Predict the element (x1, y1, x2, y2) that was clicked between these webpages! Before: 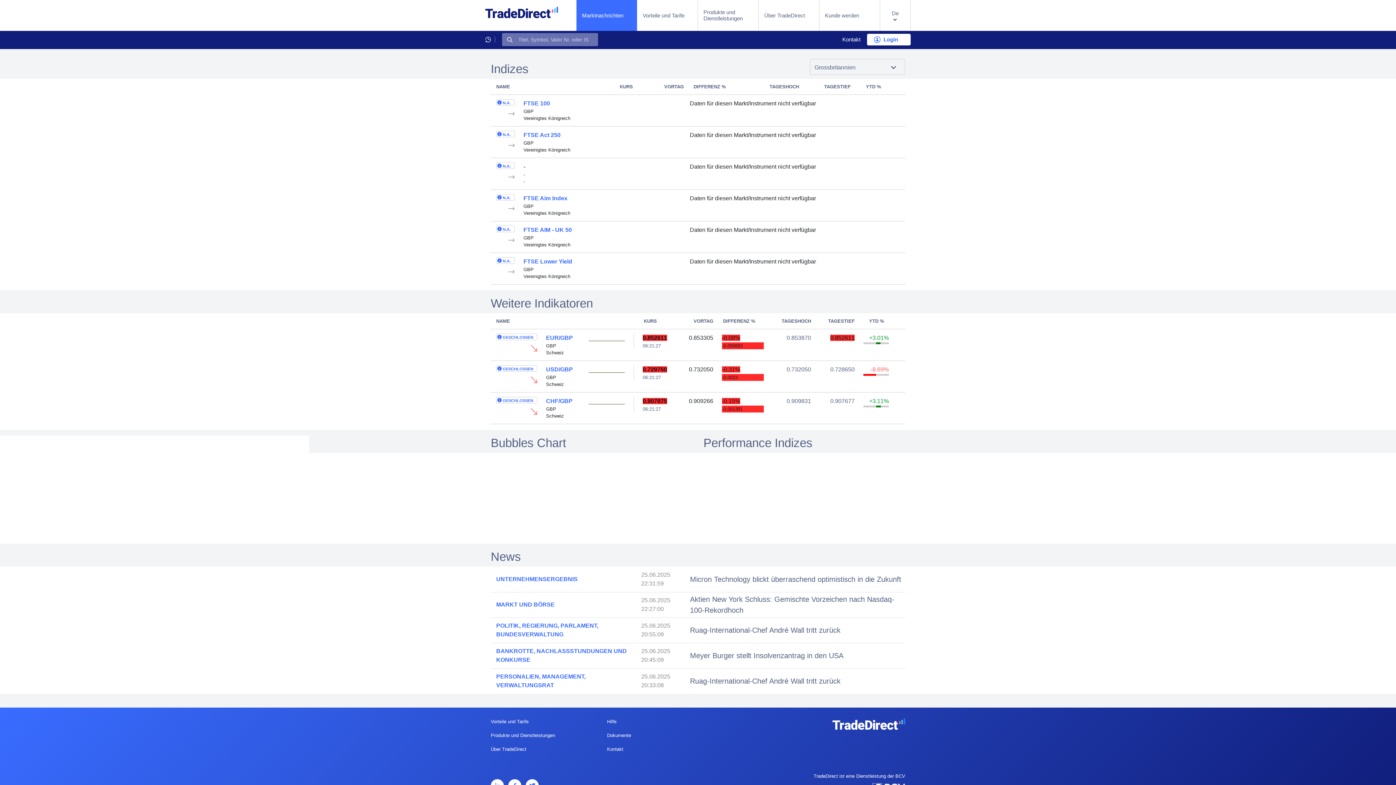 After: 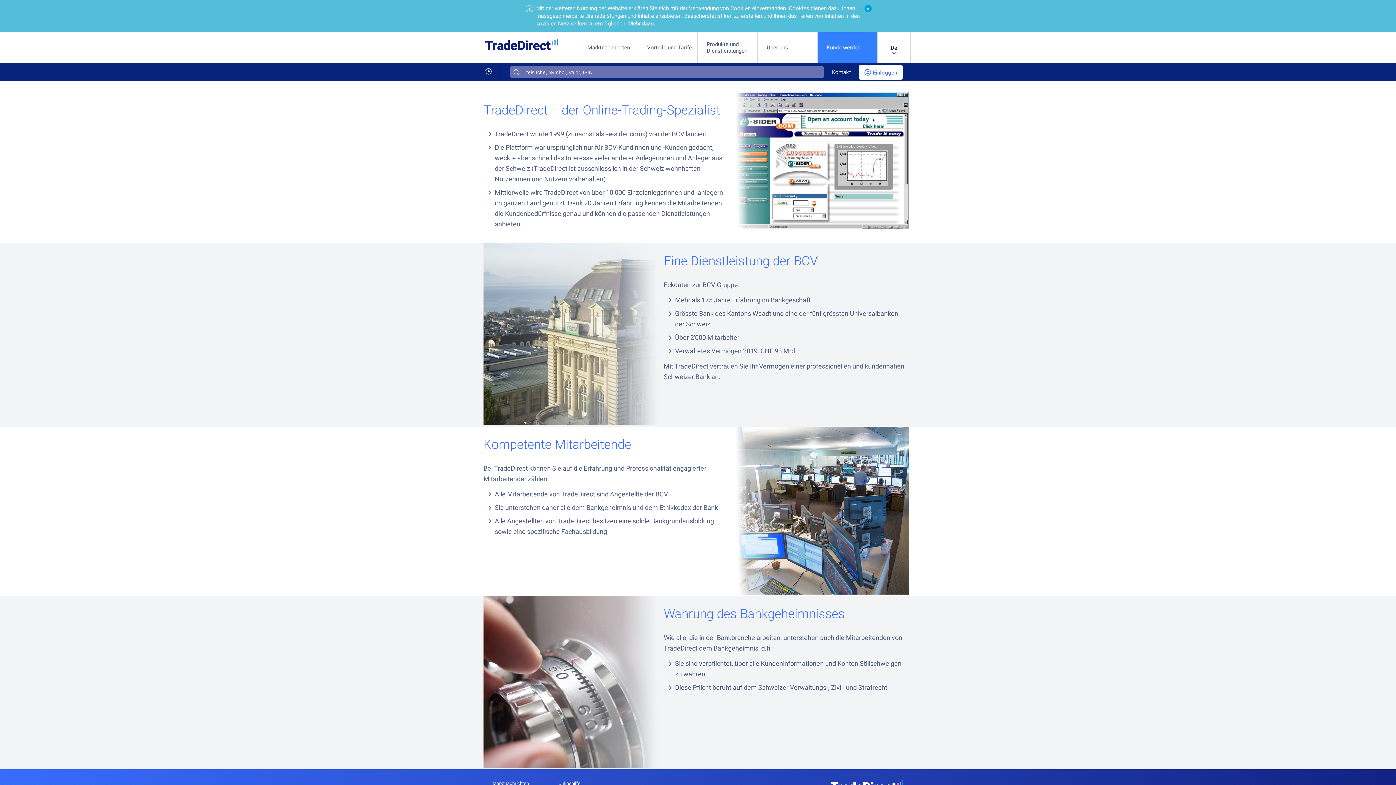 Action: bbox: (758, 0, 805, 30) label: Über TradeDirect